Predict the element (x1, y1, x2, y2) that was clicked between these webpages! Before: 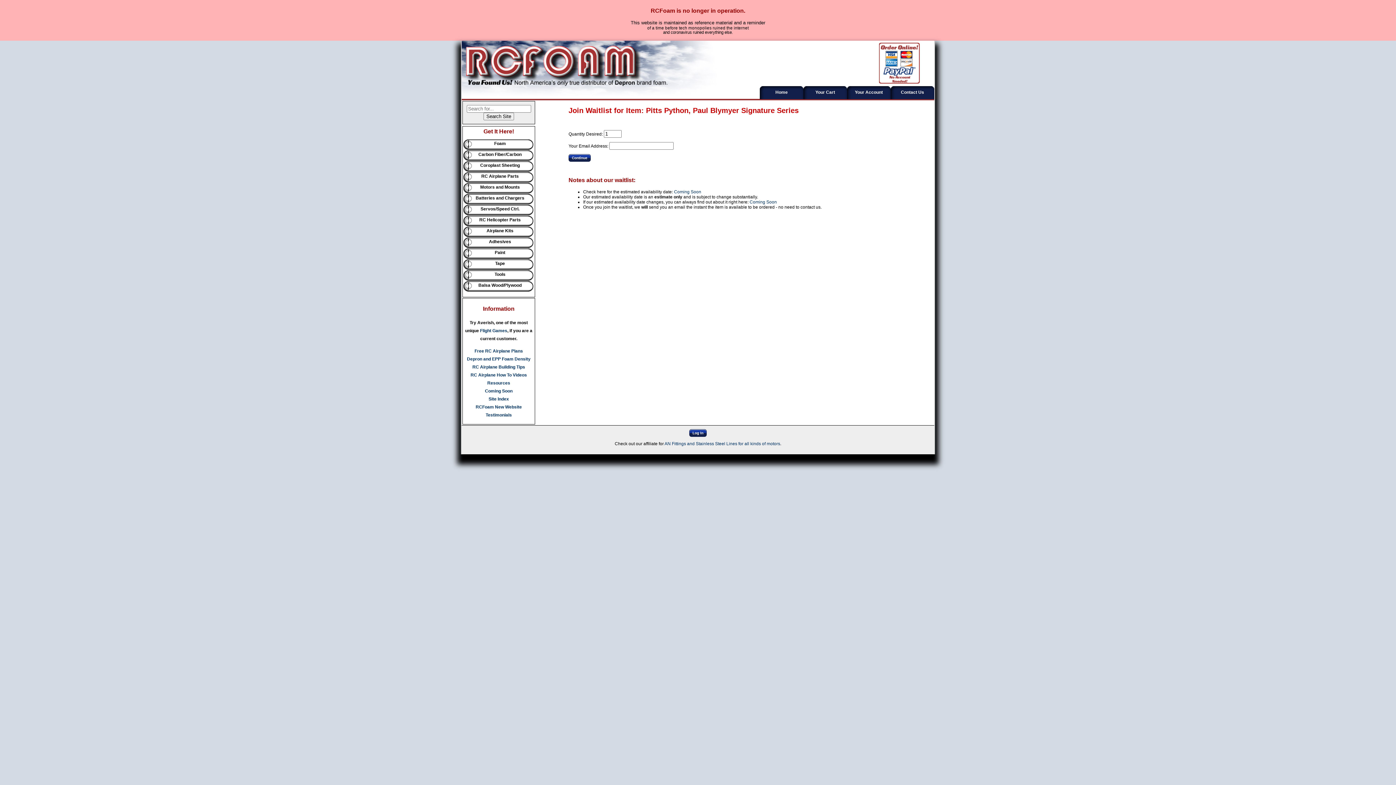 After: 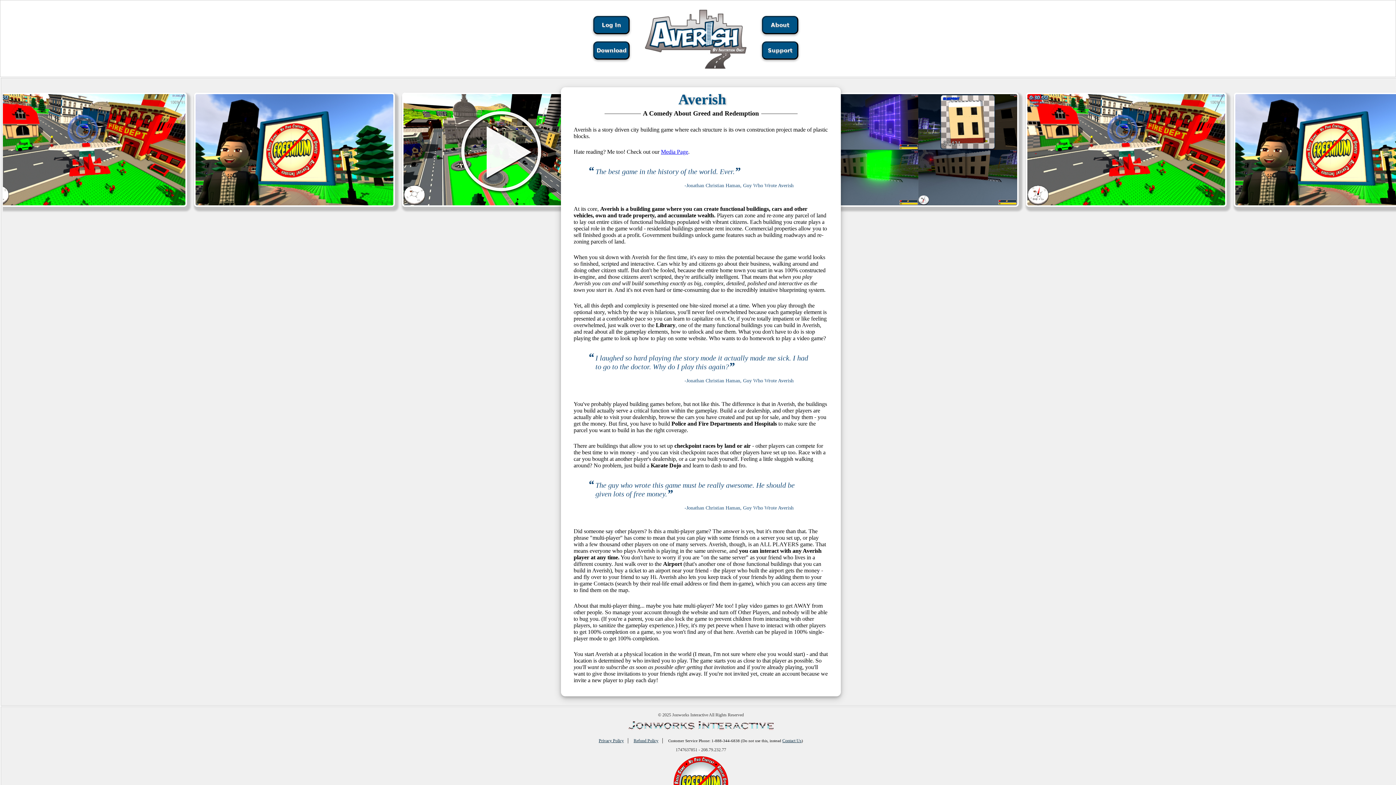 Action: bbox: (480, 328, 507, 333) label: Flight Games